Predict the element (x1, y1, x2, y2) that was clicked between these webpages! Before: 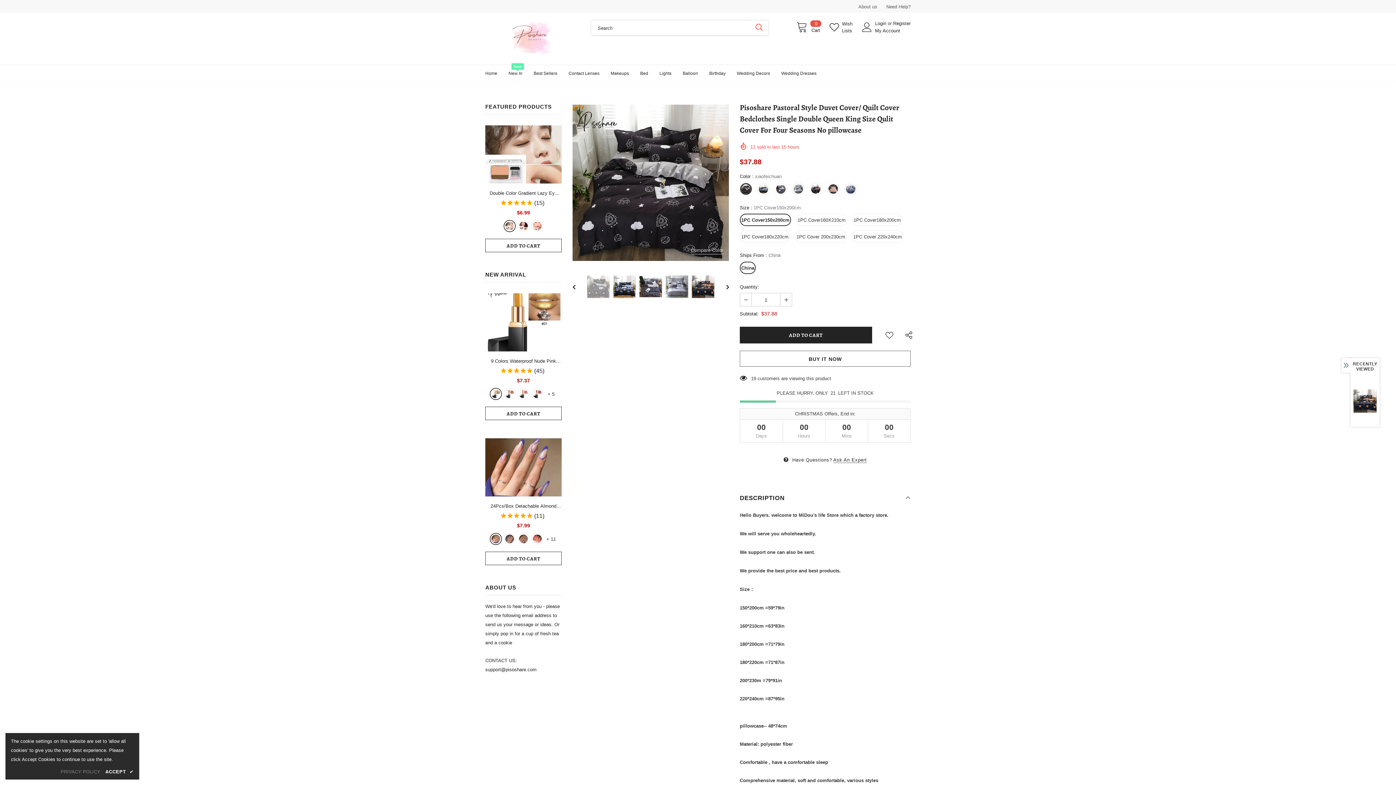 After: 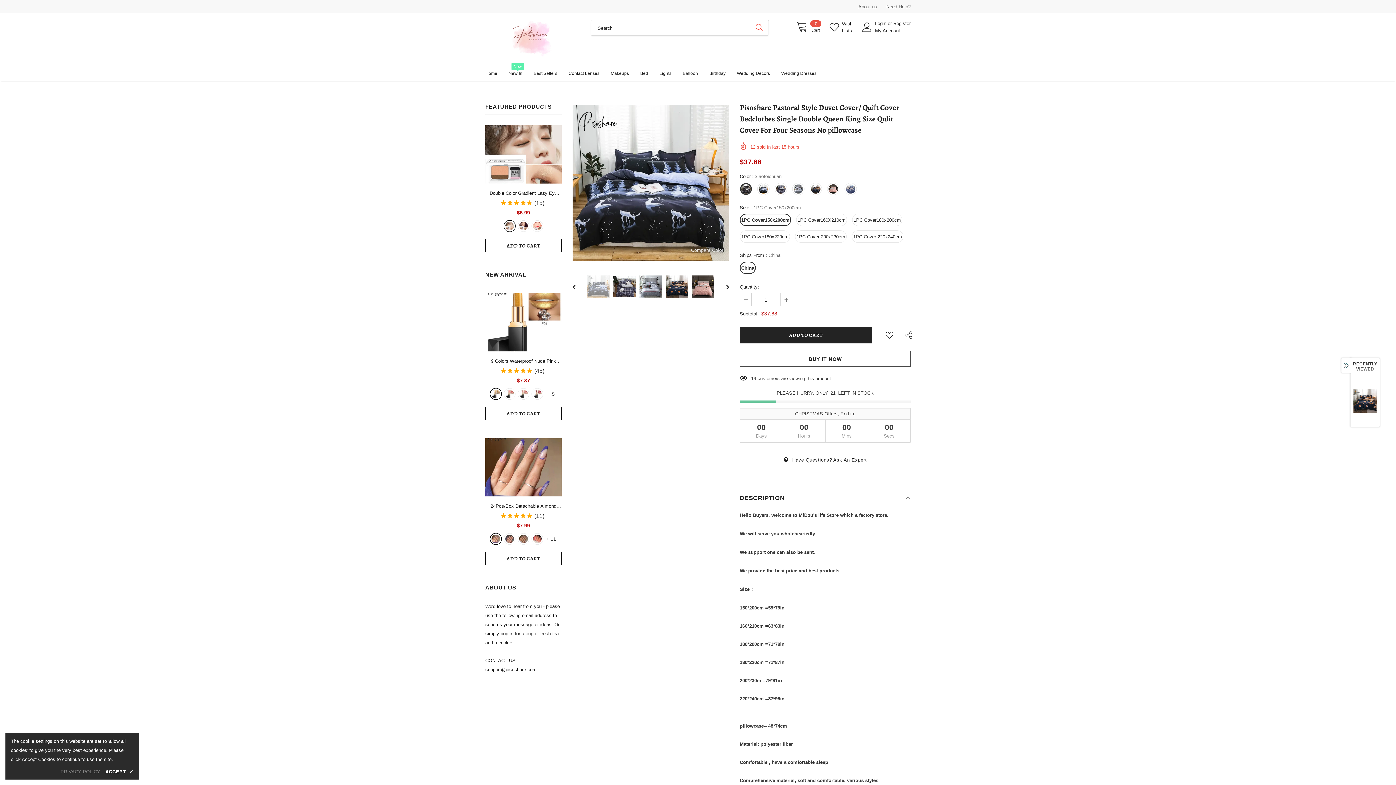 Action: bbox: (716, 280, 729, 293)